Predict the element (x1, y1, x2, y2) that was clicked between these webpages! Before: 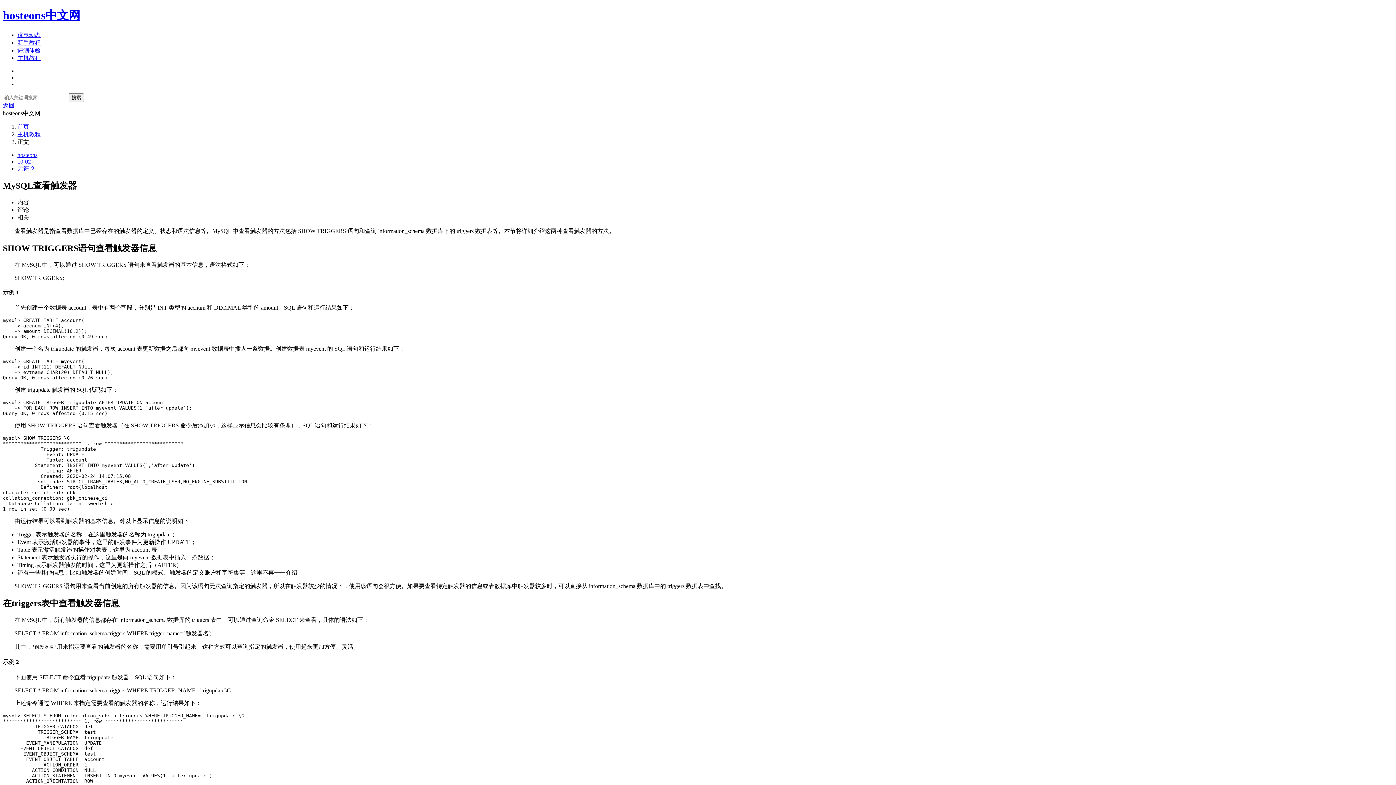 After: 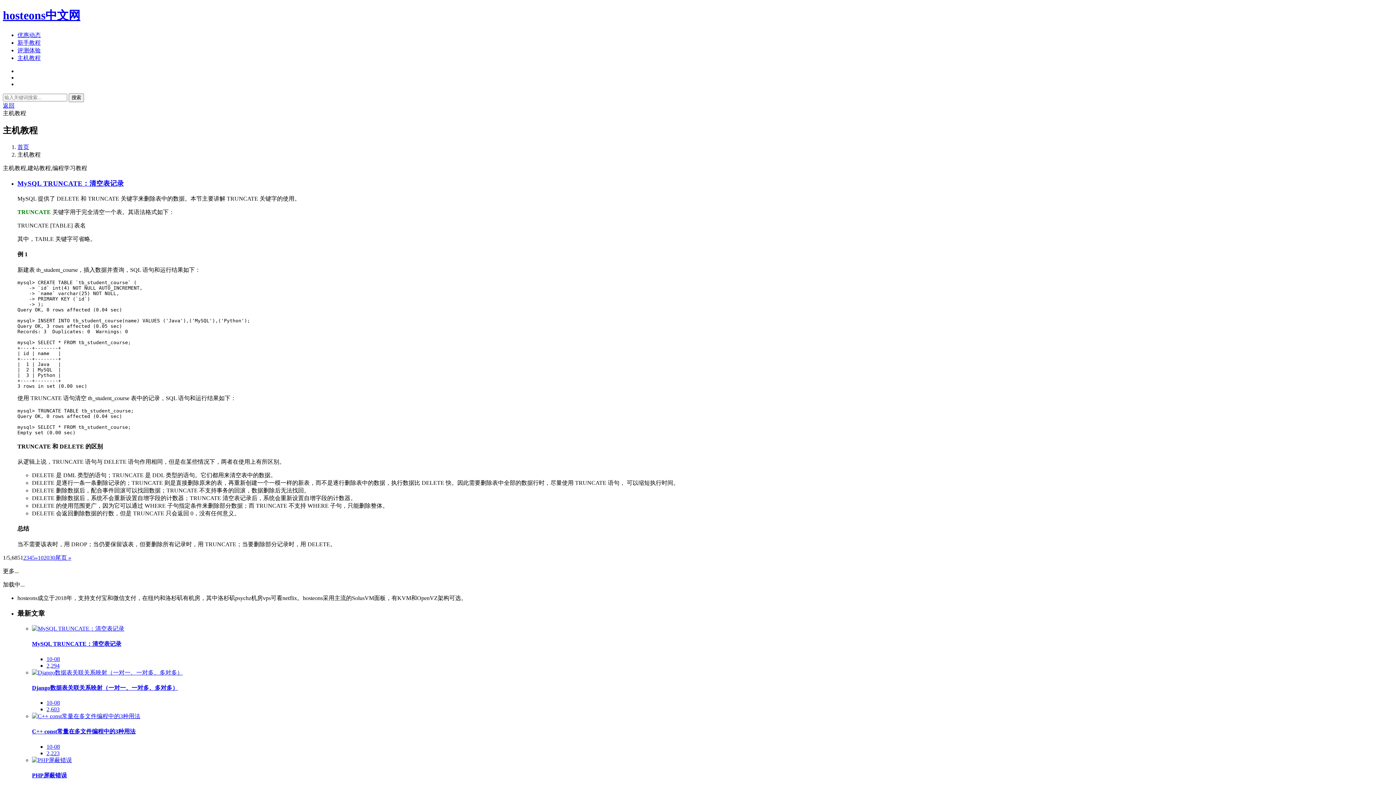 Action: label: 主机教程 bbox: (17, 54, 40, 61)